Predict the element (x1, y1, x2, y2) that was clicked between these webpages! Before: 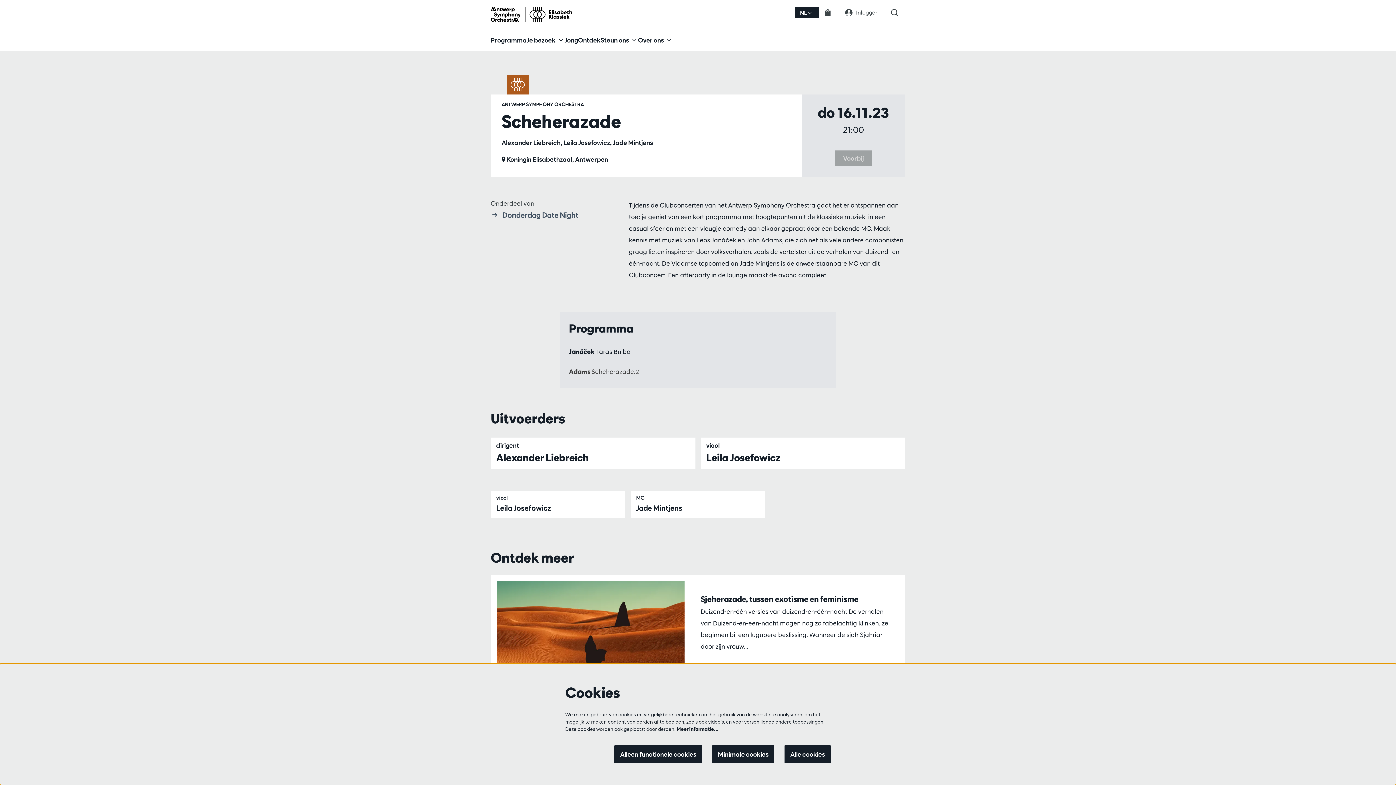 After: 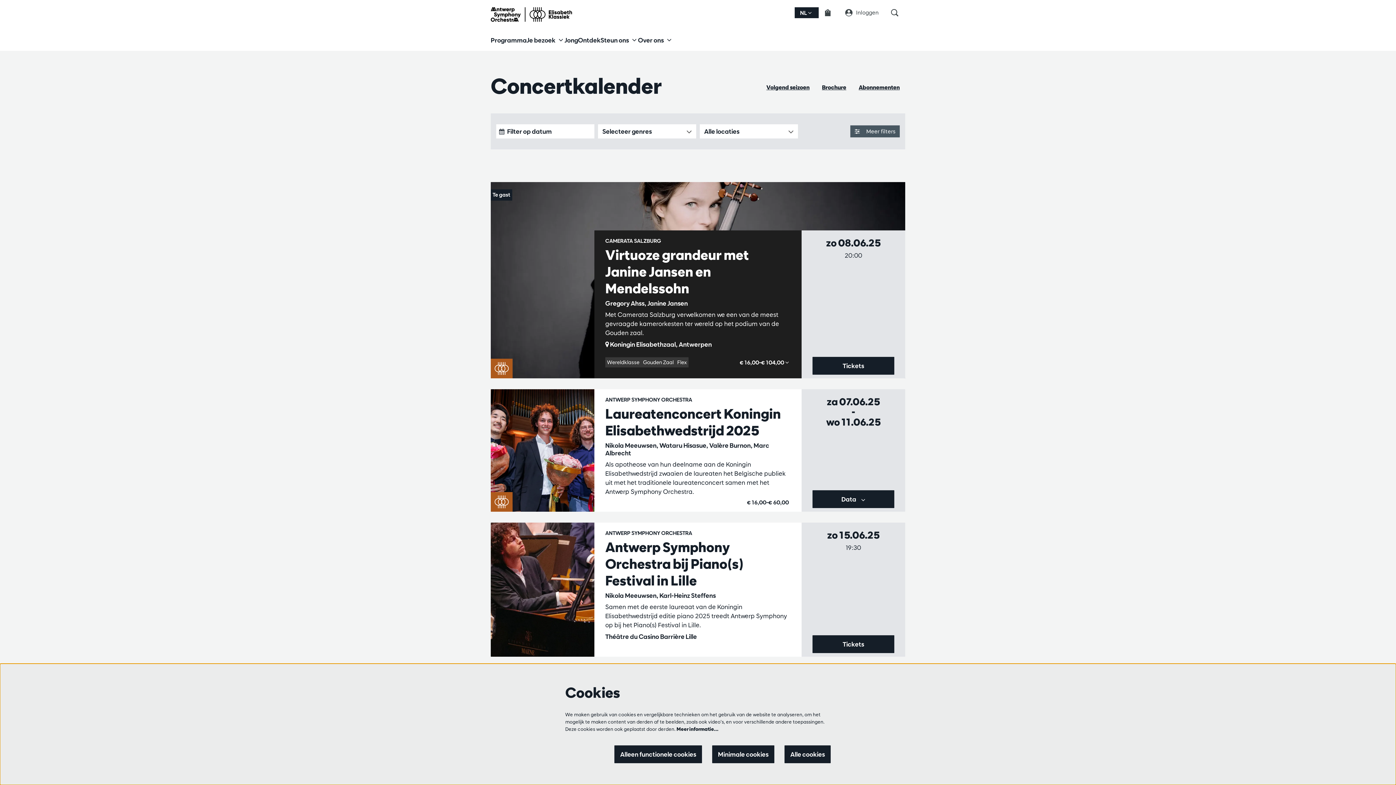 Action: bbox: (490, 29, 526, 50) label: Programma